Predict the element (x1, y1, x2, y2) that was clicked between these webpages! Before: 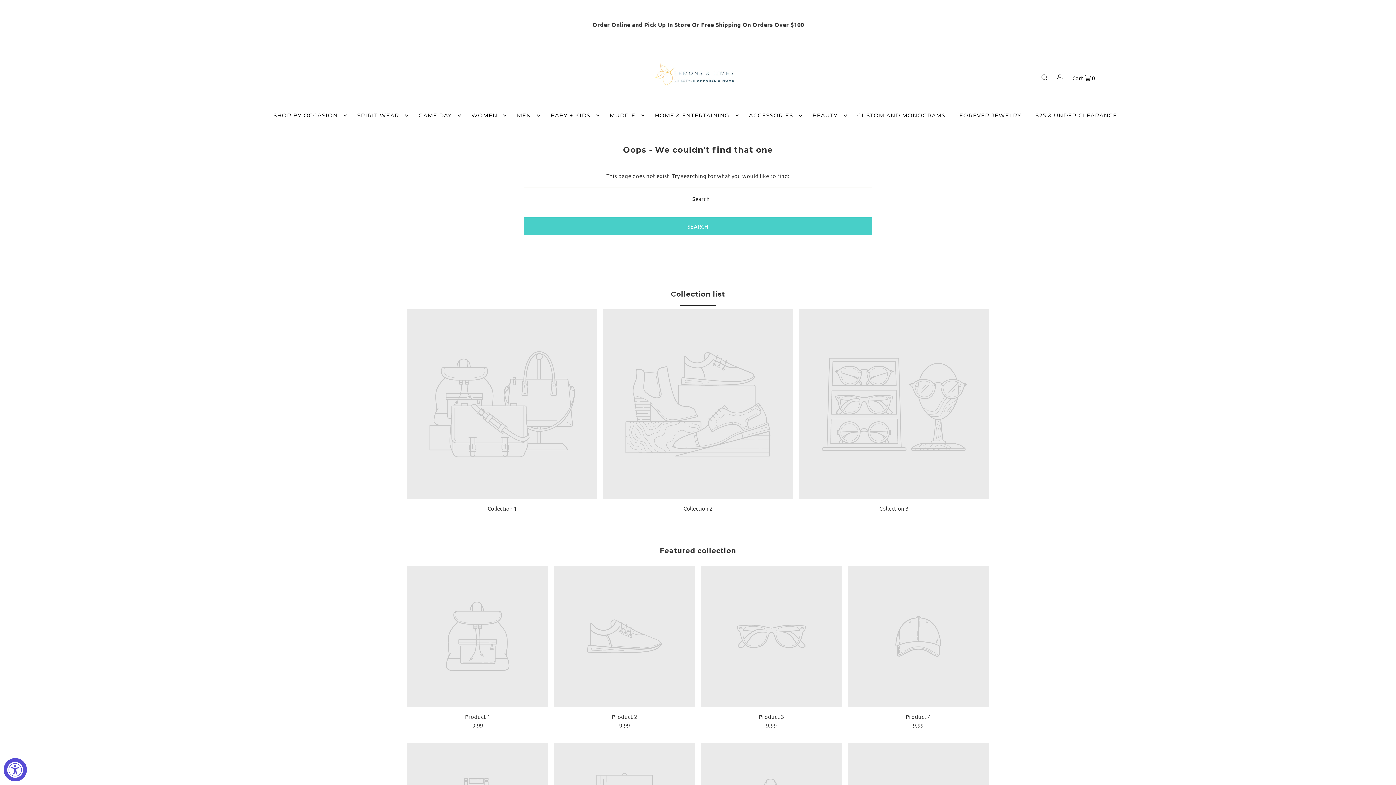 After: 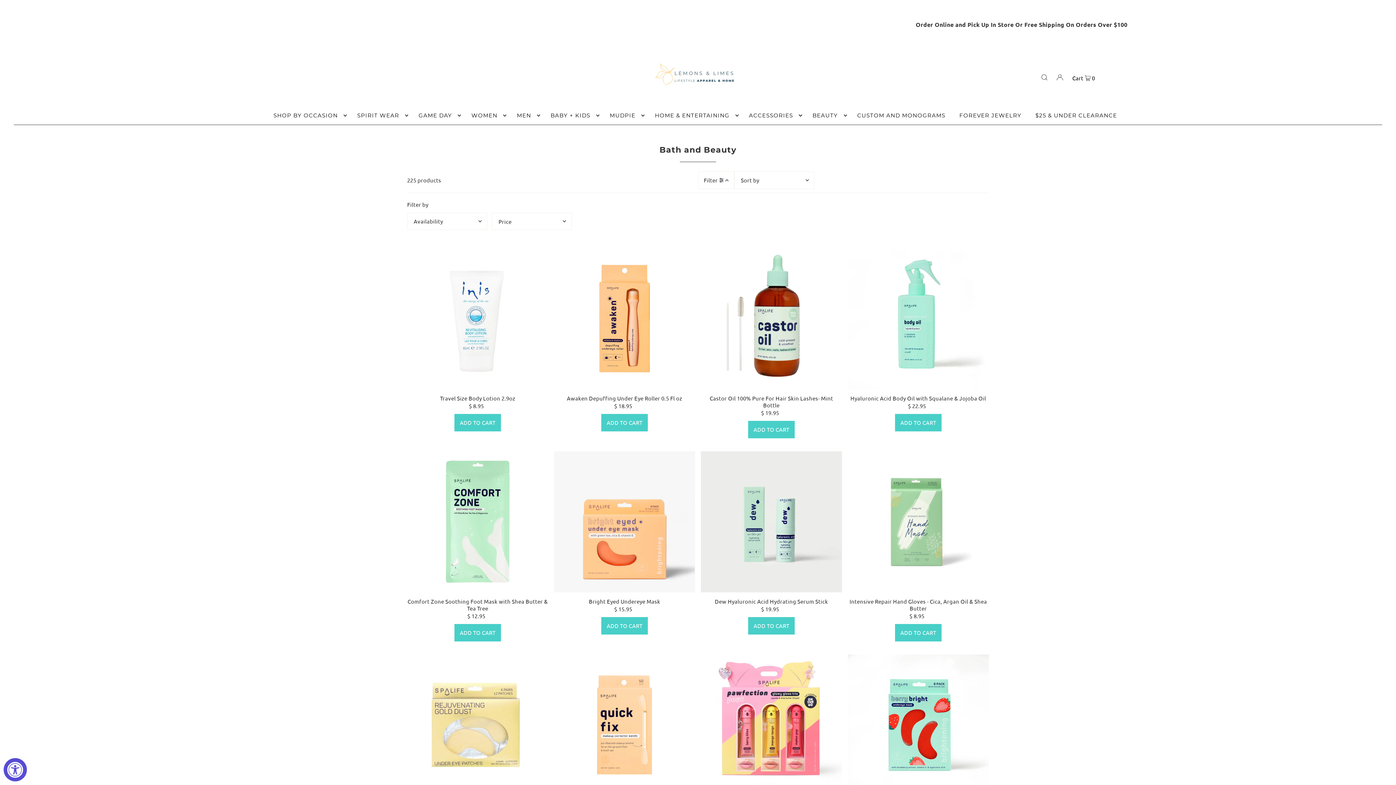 Action: label: BEAUTY bbox: (809, 106, 847, 124)